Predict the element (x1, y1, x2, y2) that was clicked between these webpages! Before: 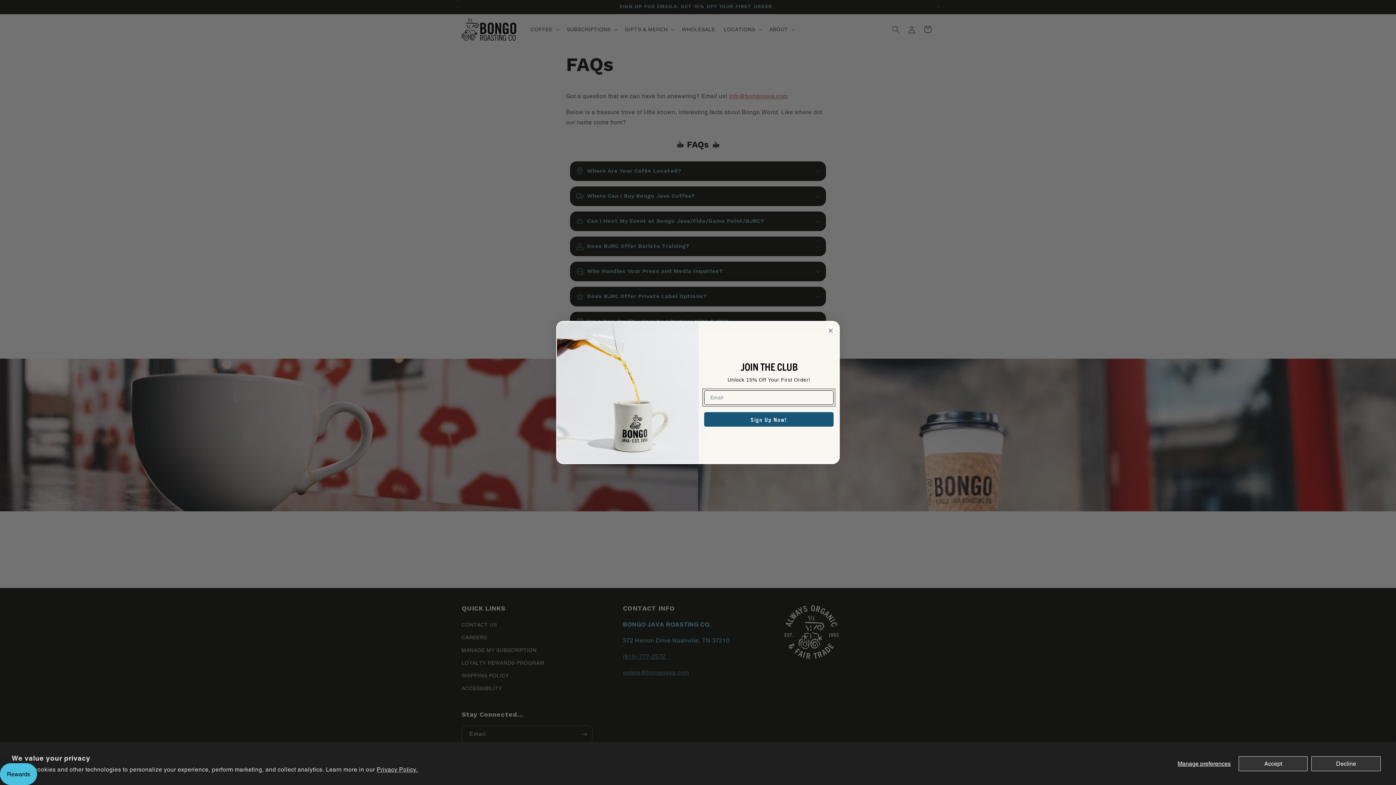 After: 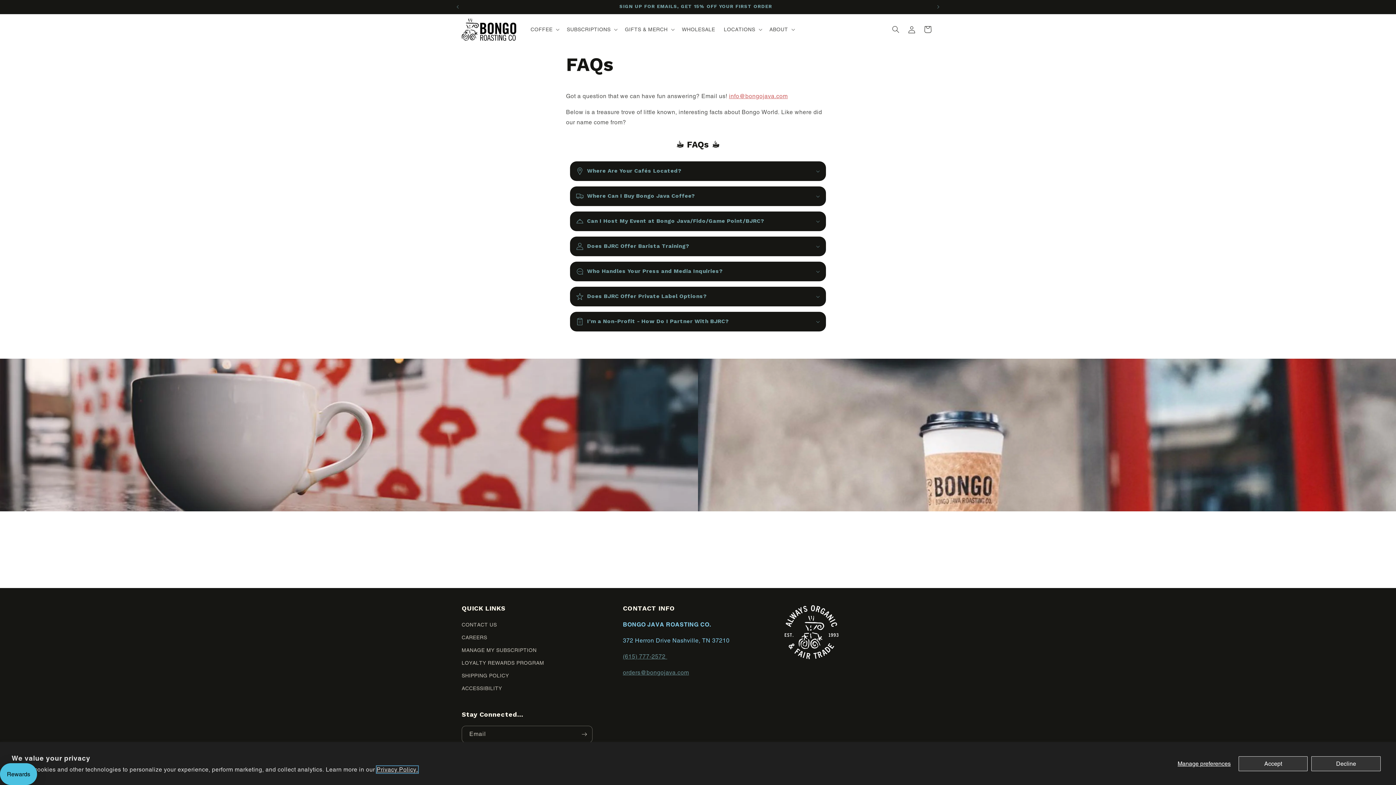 Action: label: Privacy Policy. bbox: (376, 766, 418, 773)